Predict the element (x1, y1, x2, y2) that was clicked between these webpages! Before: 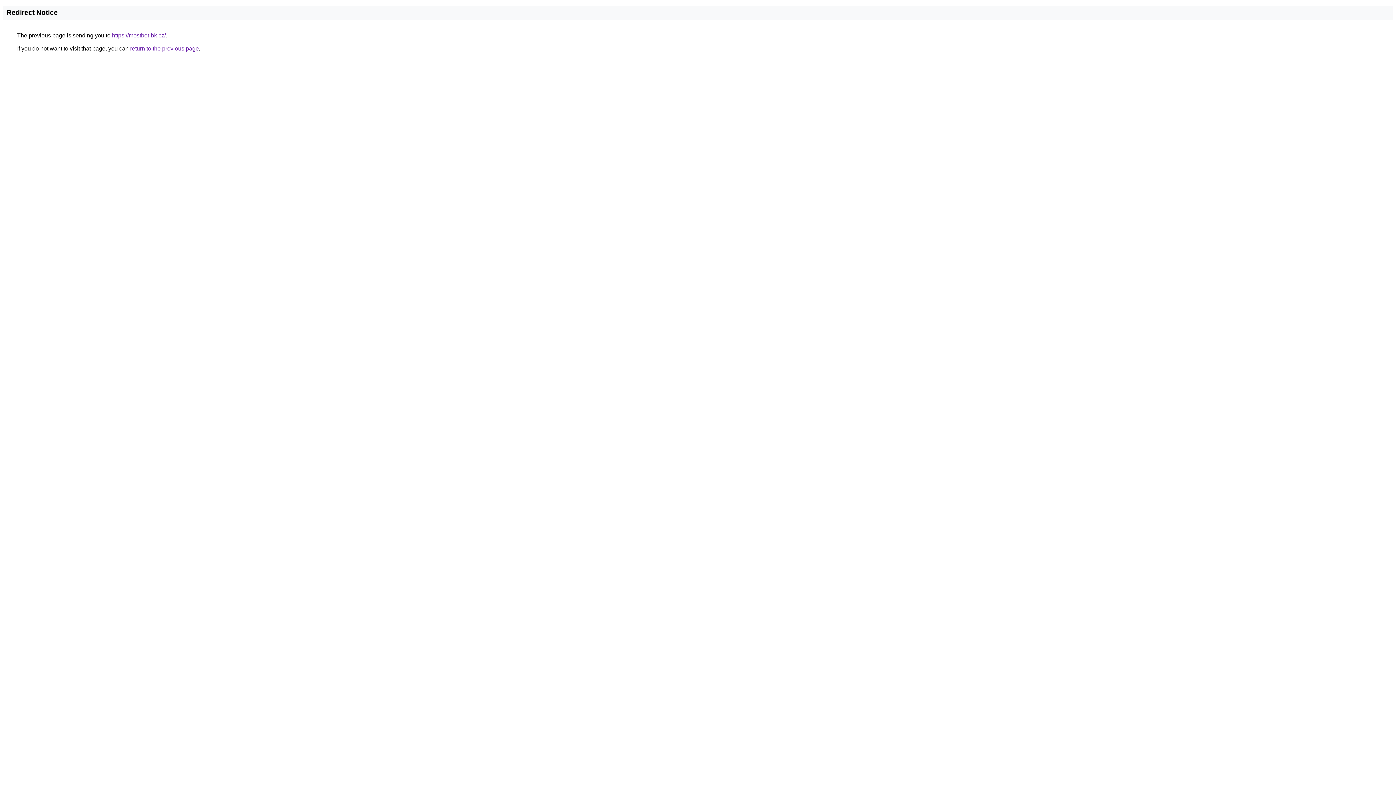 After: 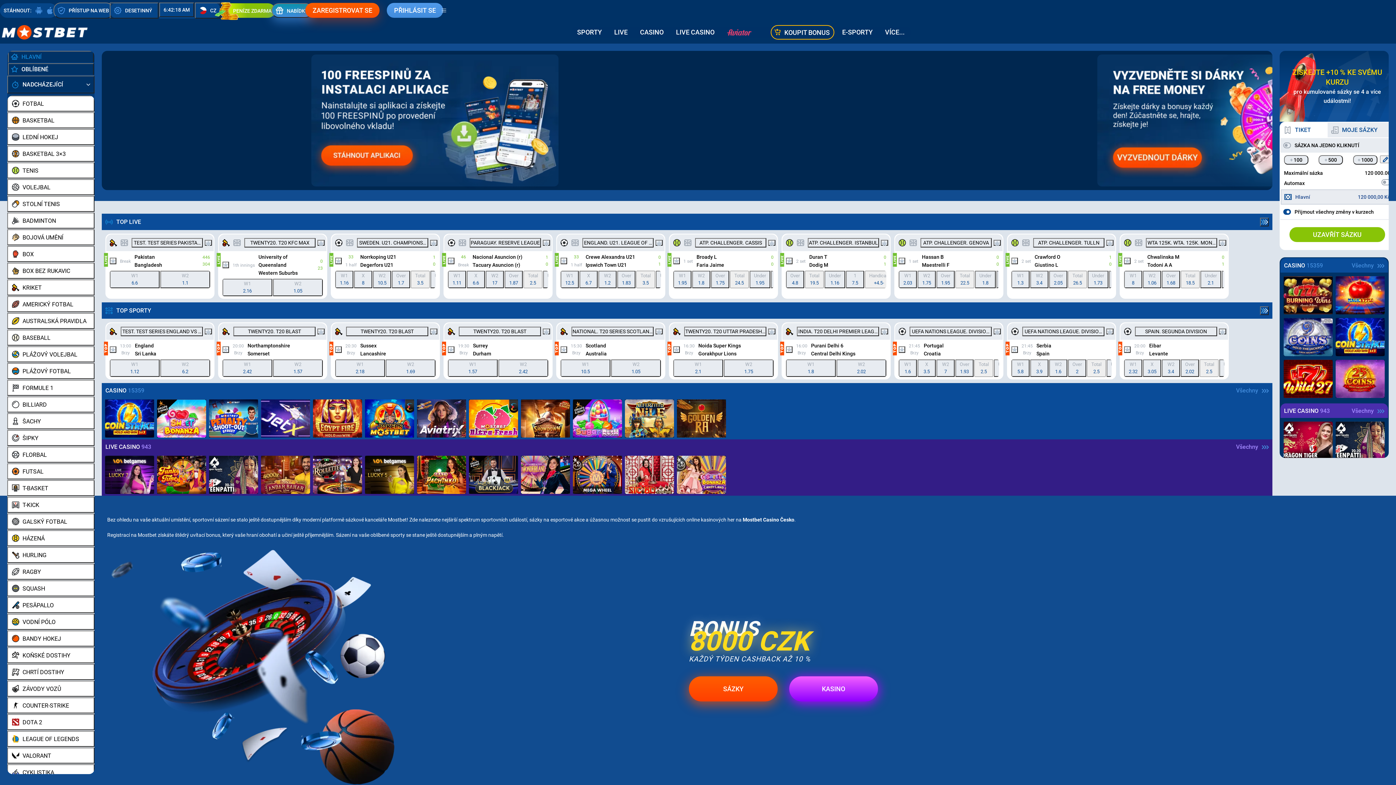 Action: bbox: (112, 32, 165, 38) label: https://mostbet-bk.cz/